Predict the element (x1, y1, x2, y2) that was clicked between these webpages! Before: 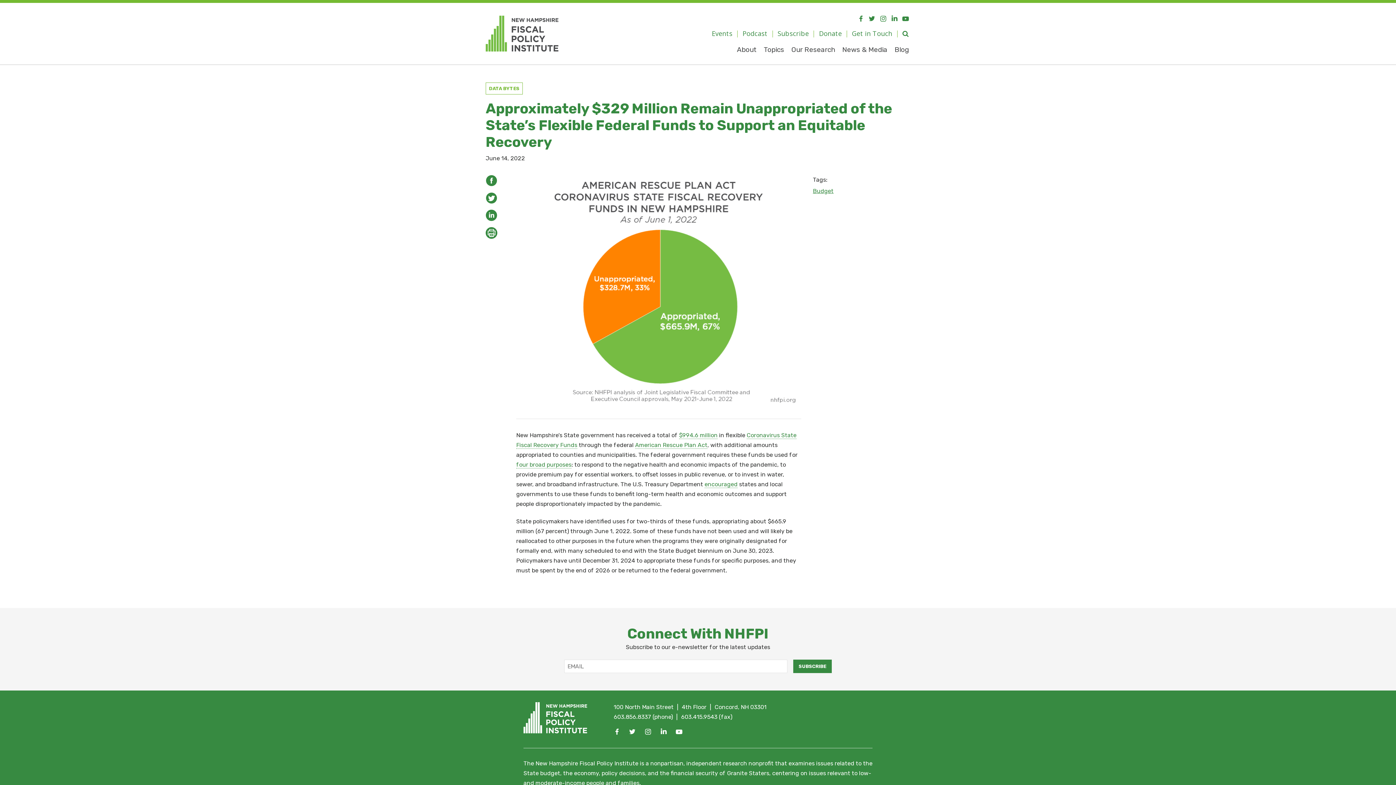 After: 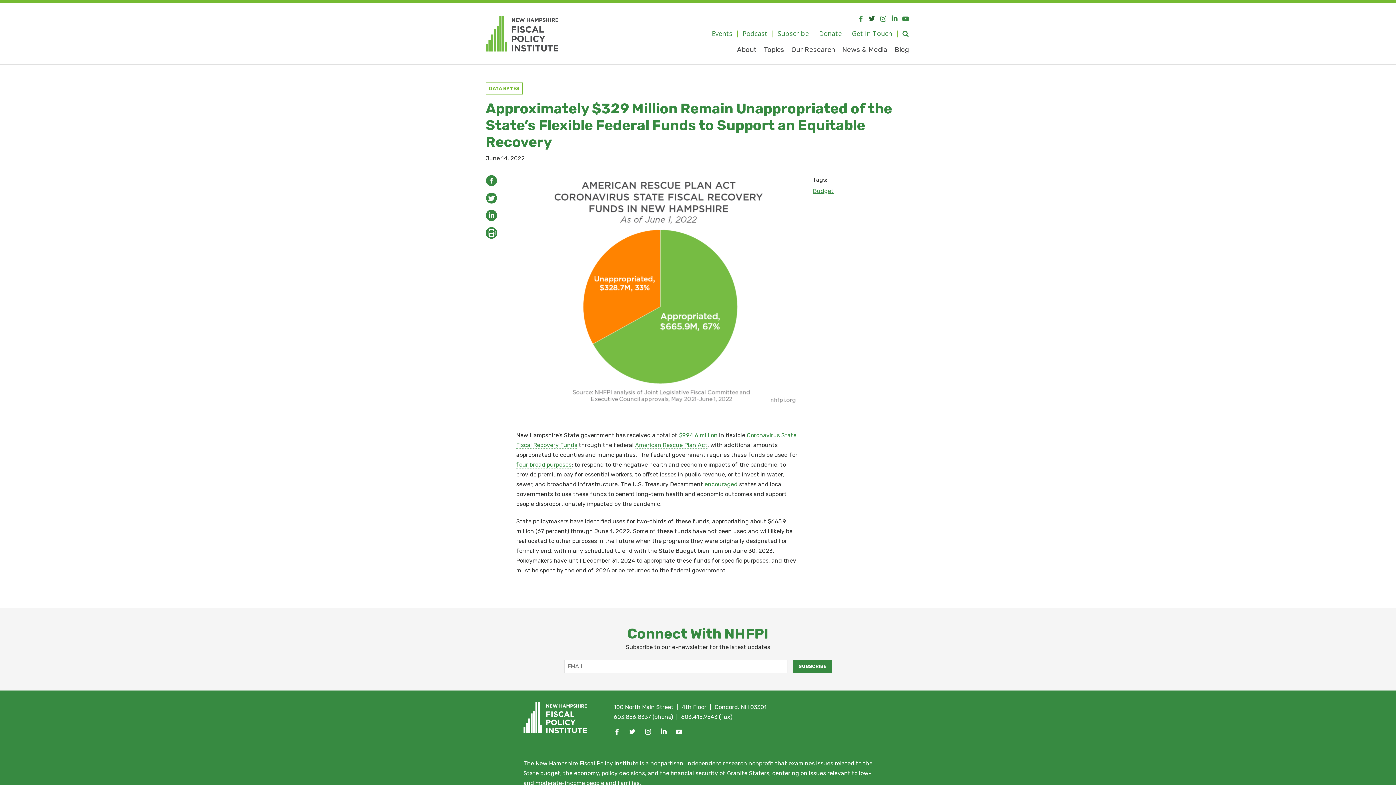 Action: bbox: (867, 11, 877, 26)